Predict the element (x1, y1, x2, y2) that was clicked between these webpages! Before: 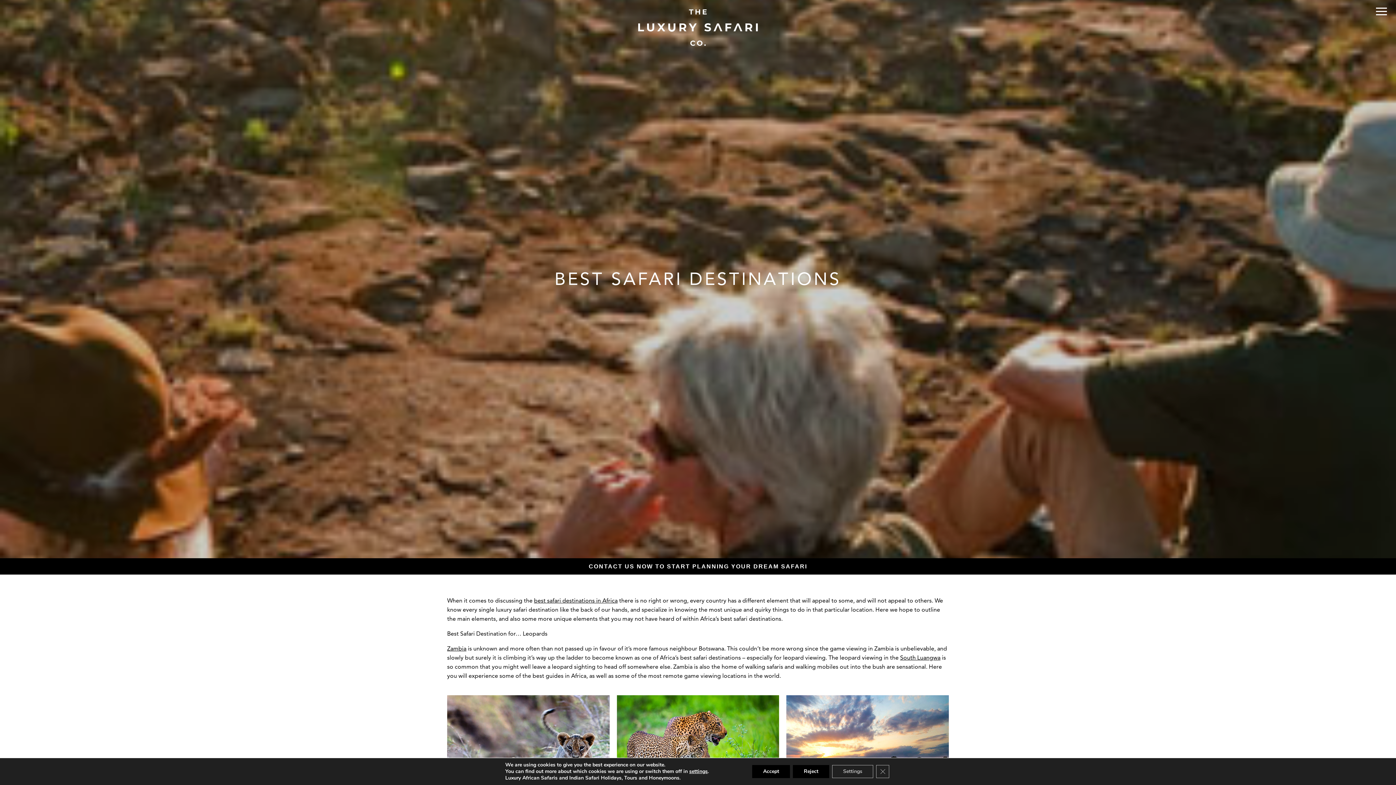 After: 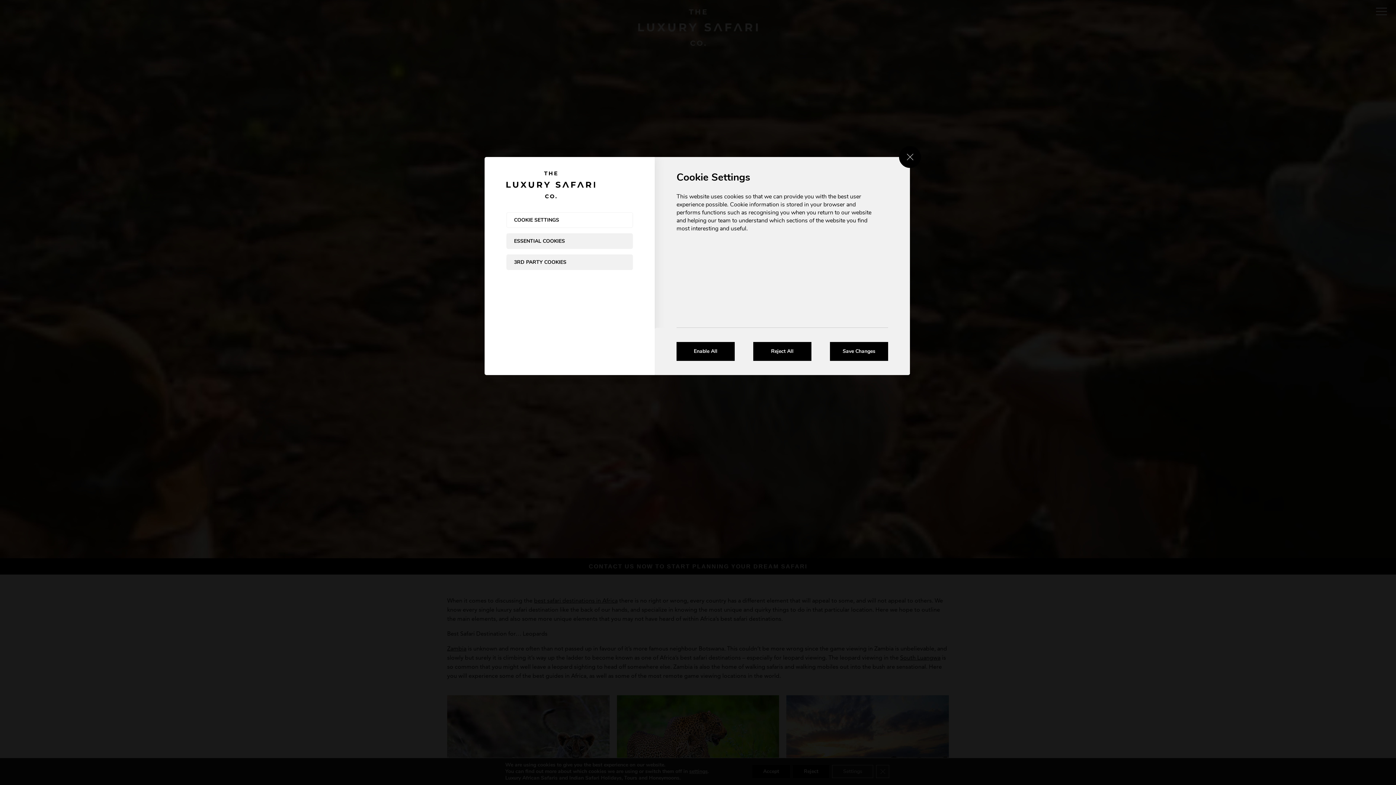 Action: bbox: (689, 768, 707, 775) label: settings